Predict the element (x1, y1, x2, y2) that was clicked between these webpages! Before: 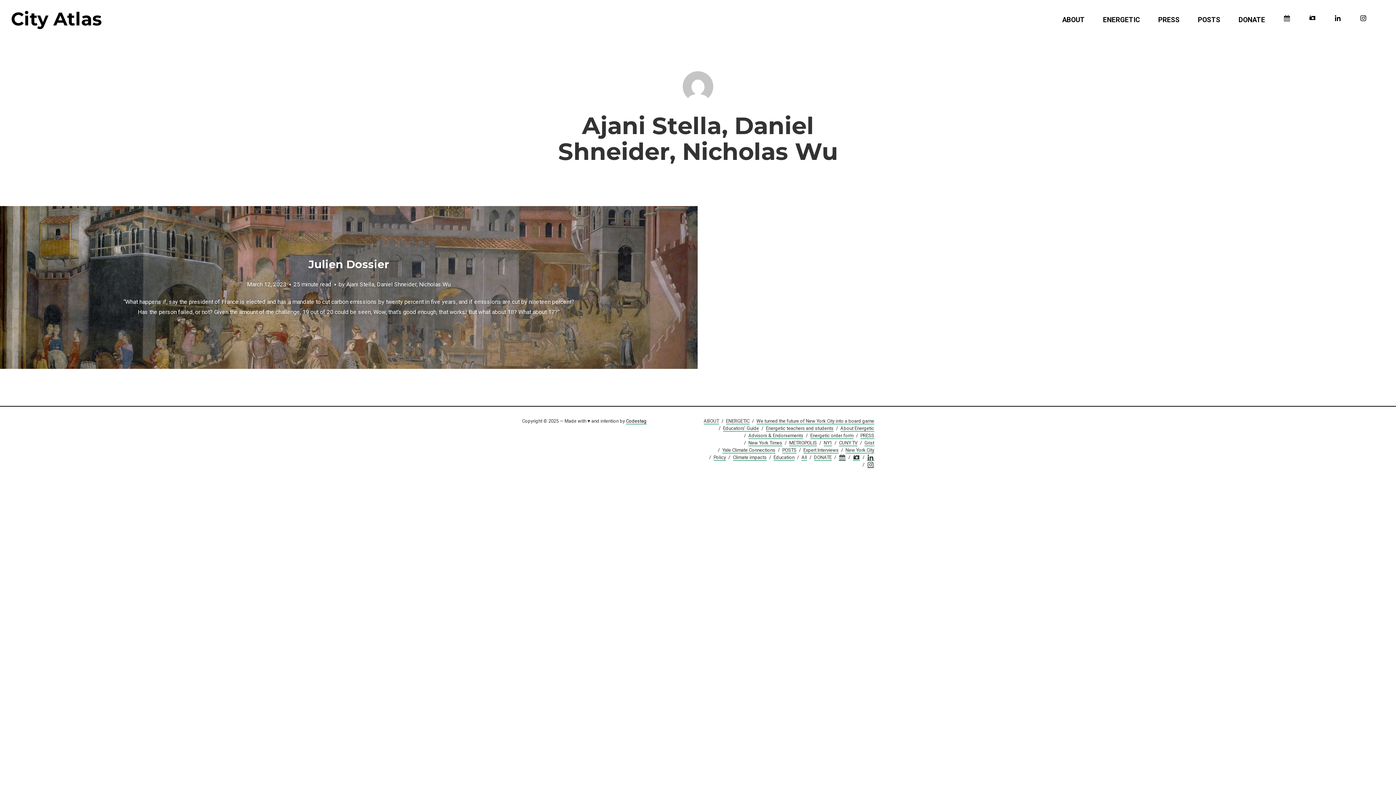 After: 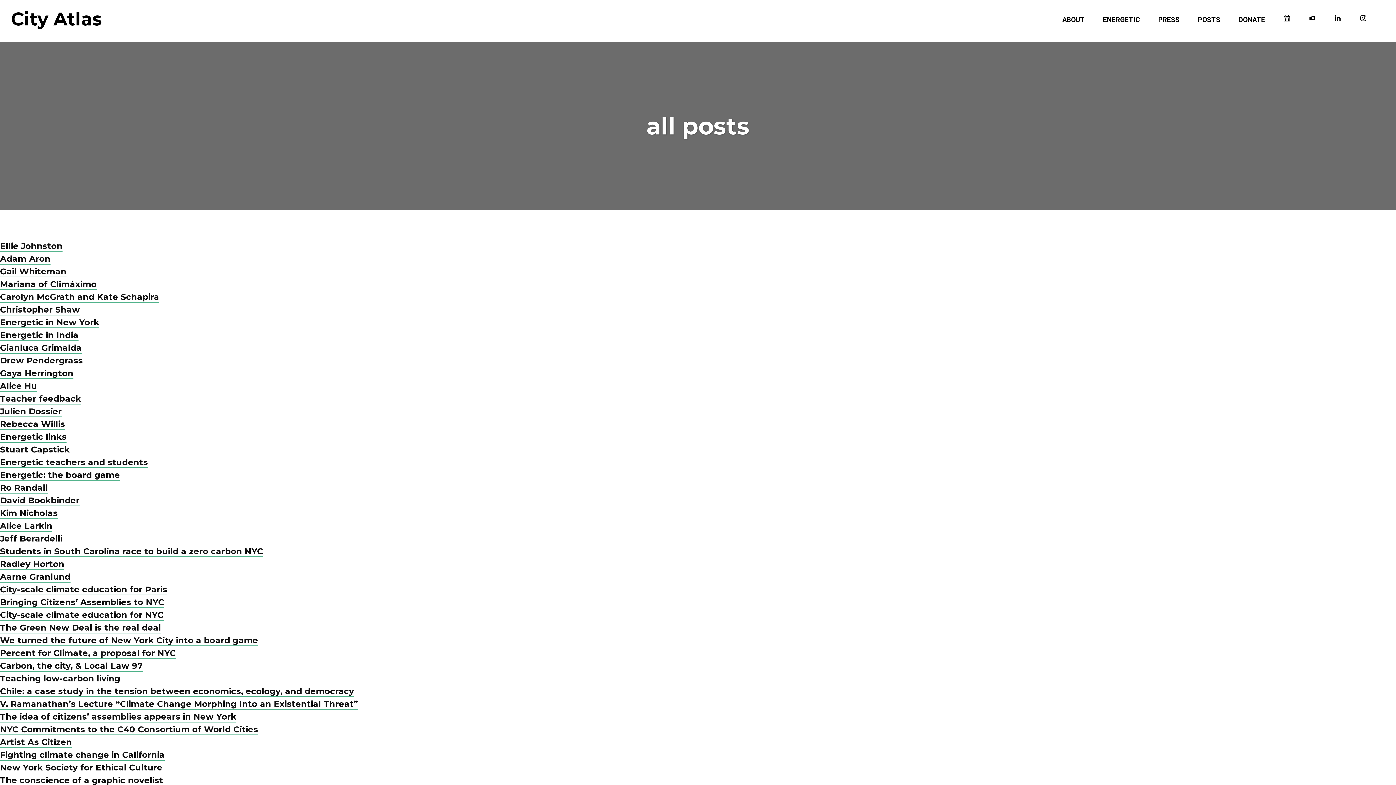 Action: bbox: (1198, 15, 1220, 24) label: POSTS